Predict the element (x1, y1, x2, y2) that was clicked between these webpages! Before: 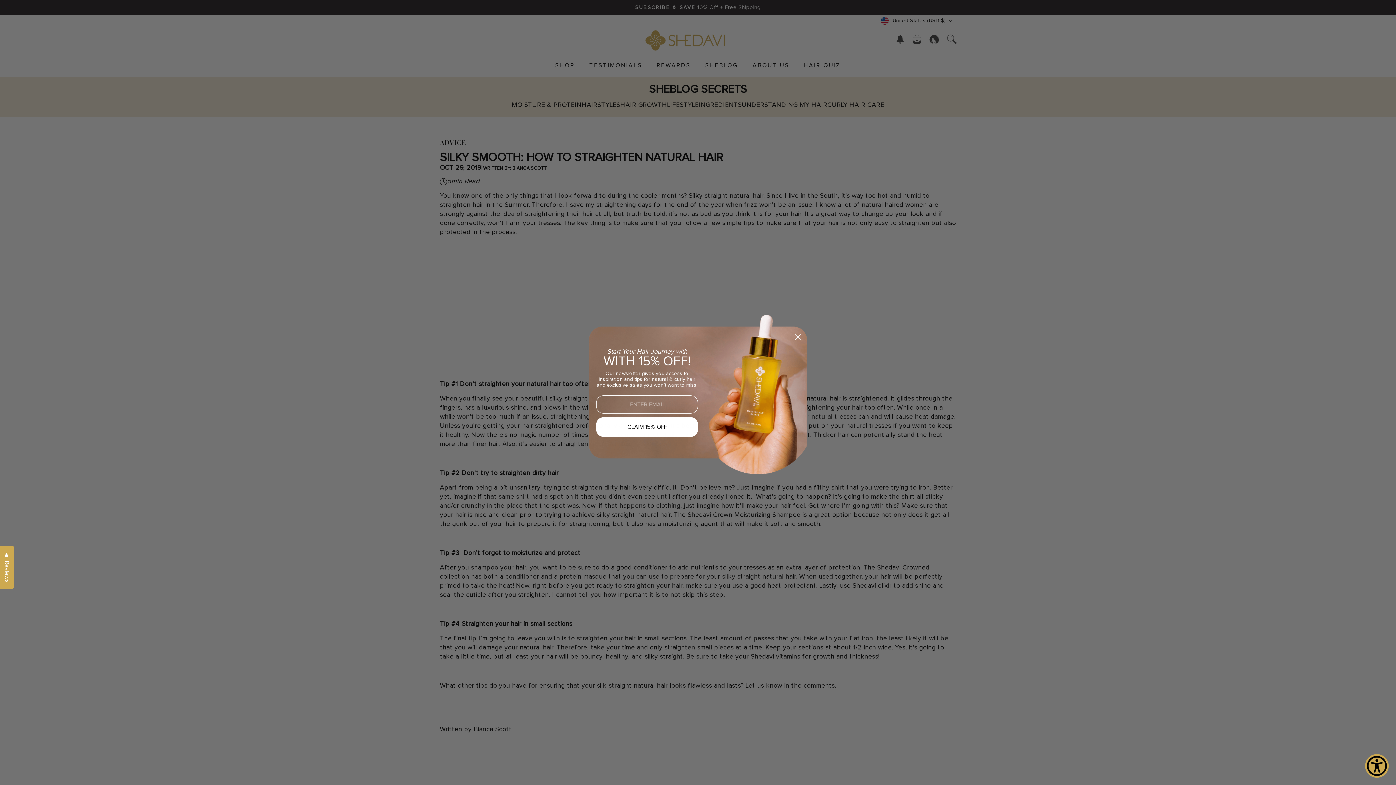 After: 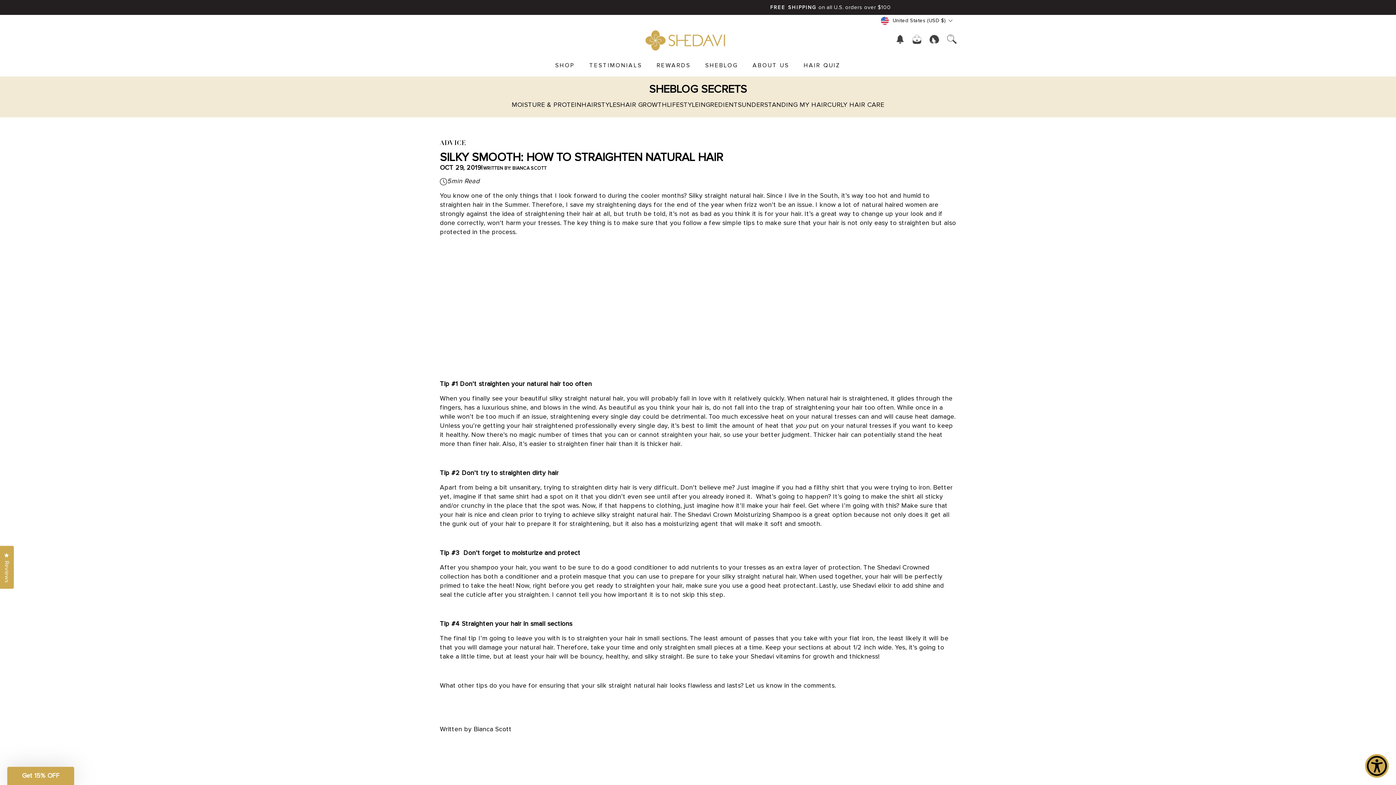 Action: label: Close dialog bbox: (791, 330, 804, 343)